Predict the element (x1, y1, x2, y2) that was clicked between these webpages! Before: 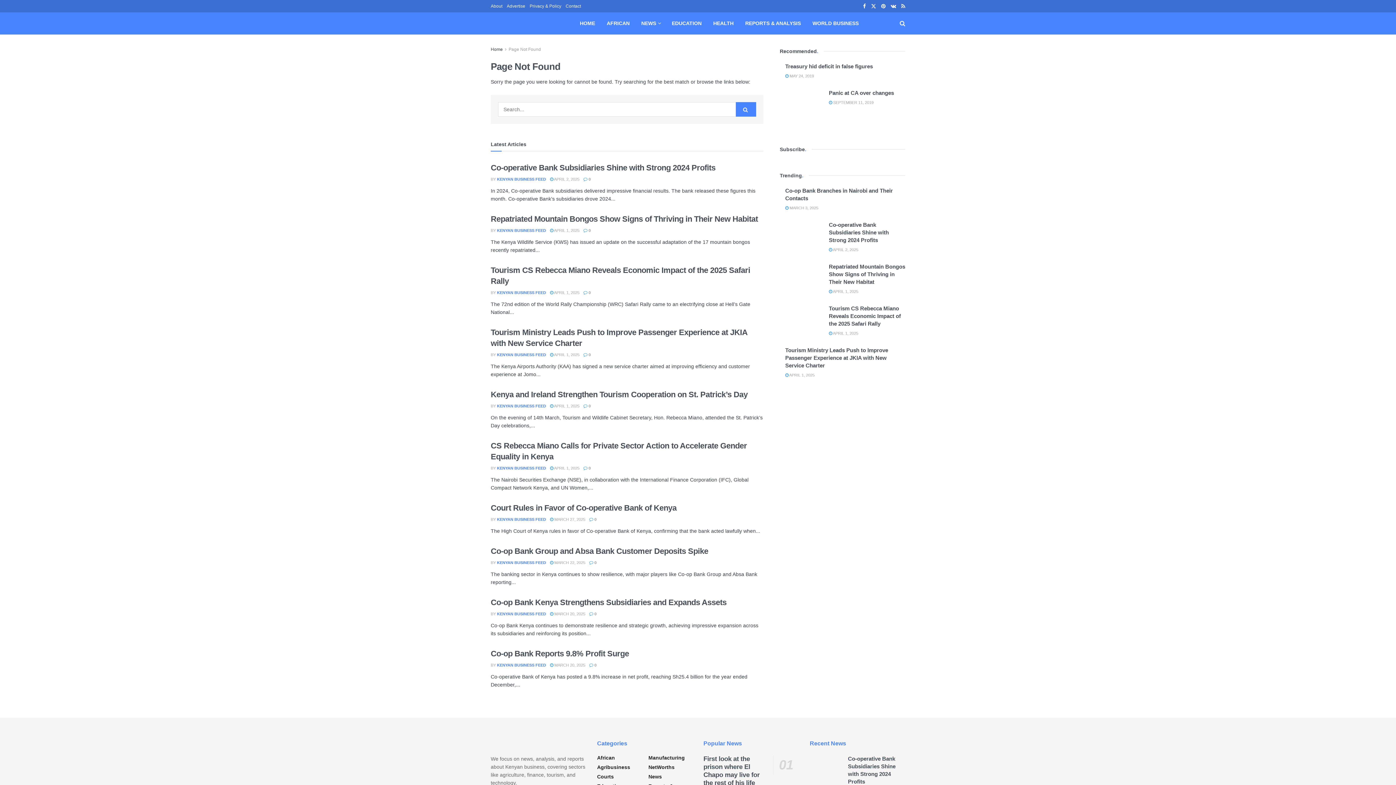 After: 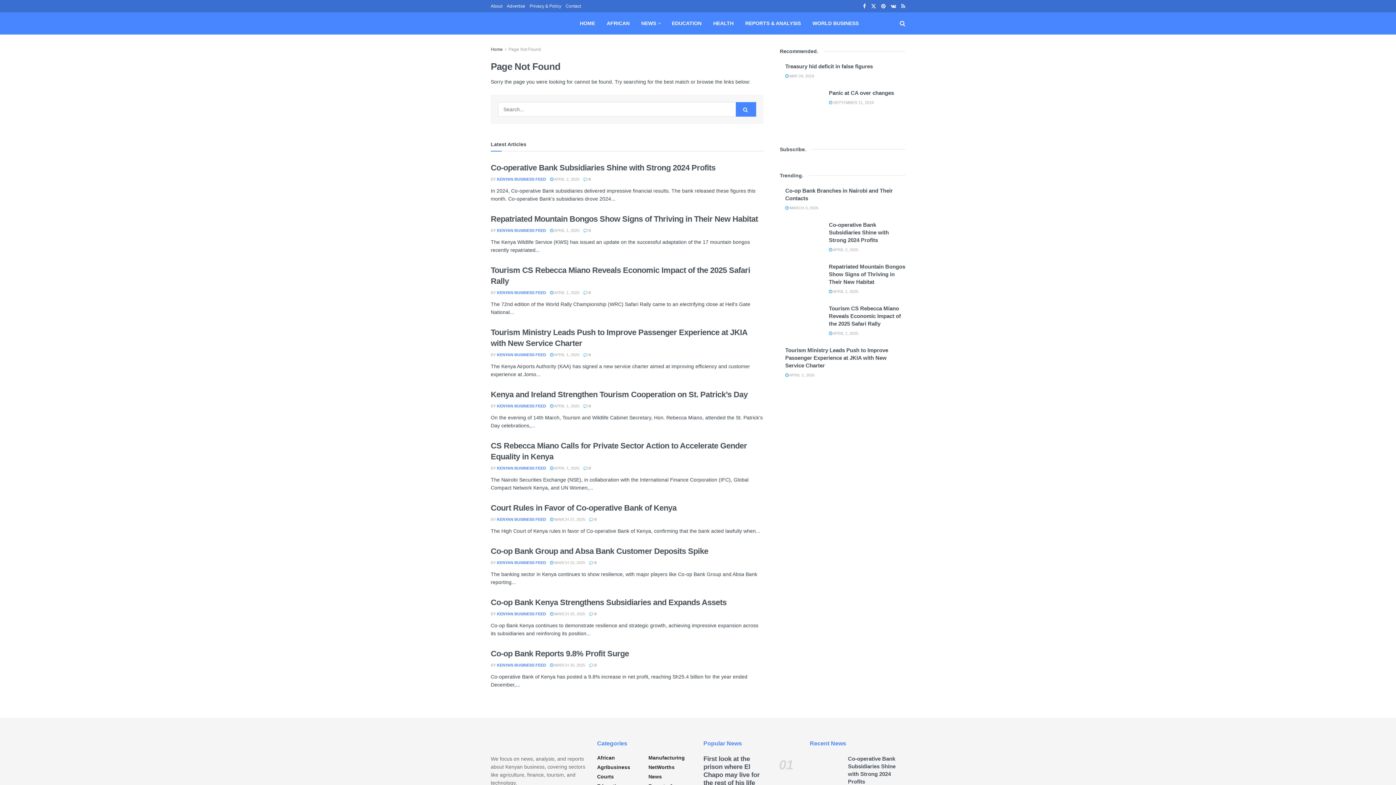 Action: label: Page Not Found bbox: (508, 46, 541, 52)